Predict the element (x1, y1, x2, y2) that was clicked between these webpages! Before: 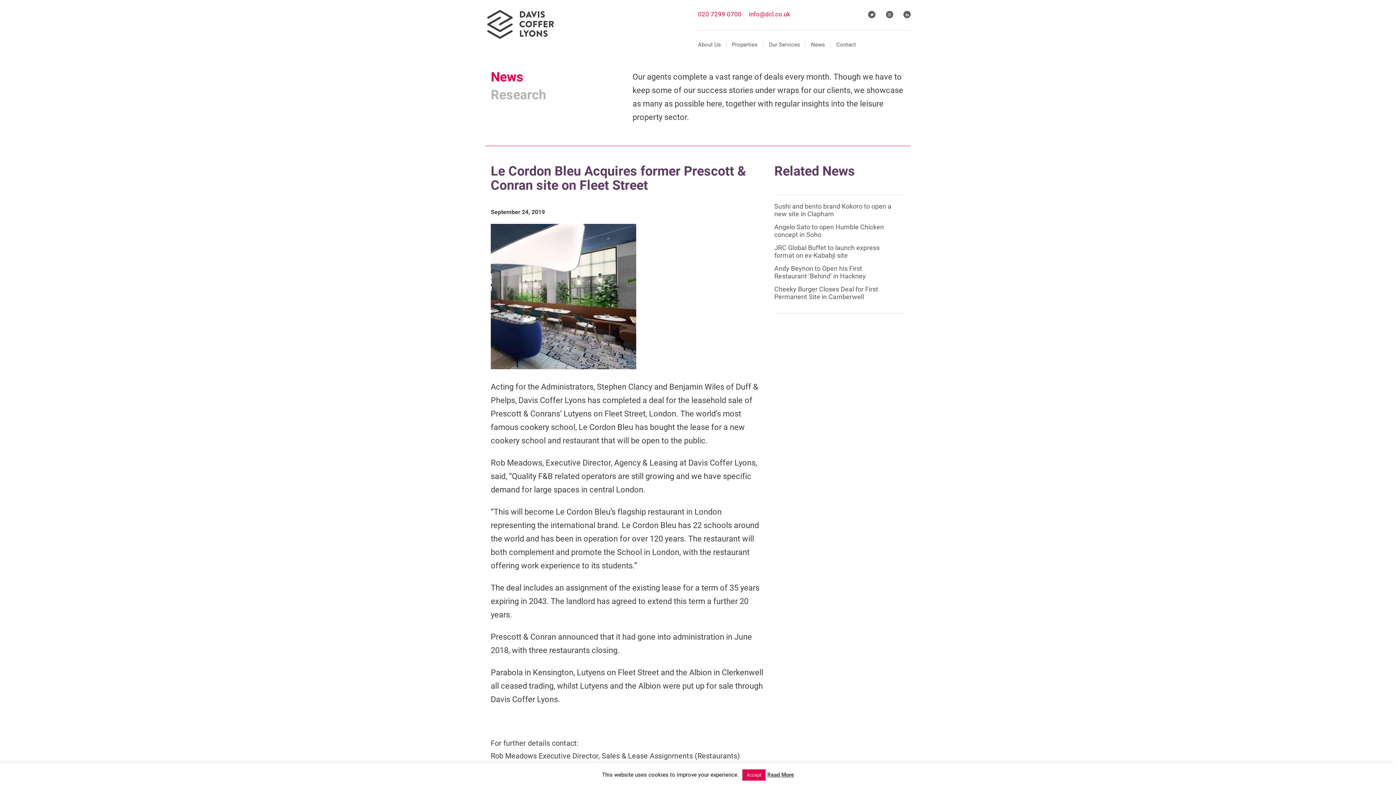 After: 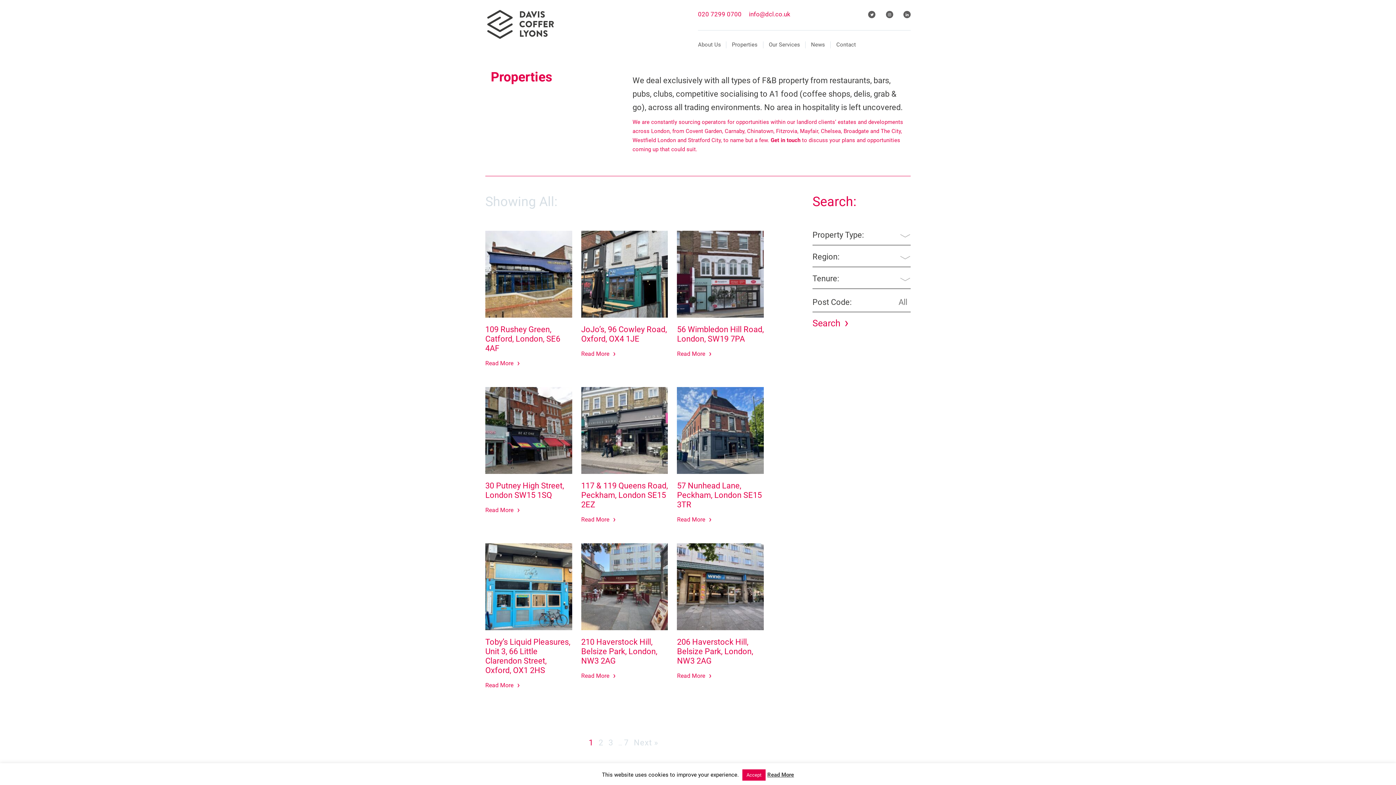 Action: bbox: (726, 41, 763, 48) label: Properties